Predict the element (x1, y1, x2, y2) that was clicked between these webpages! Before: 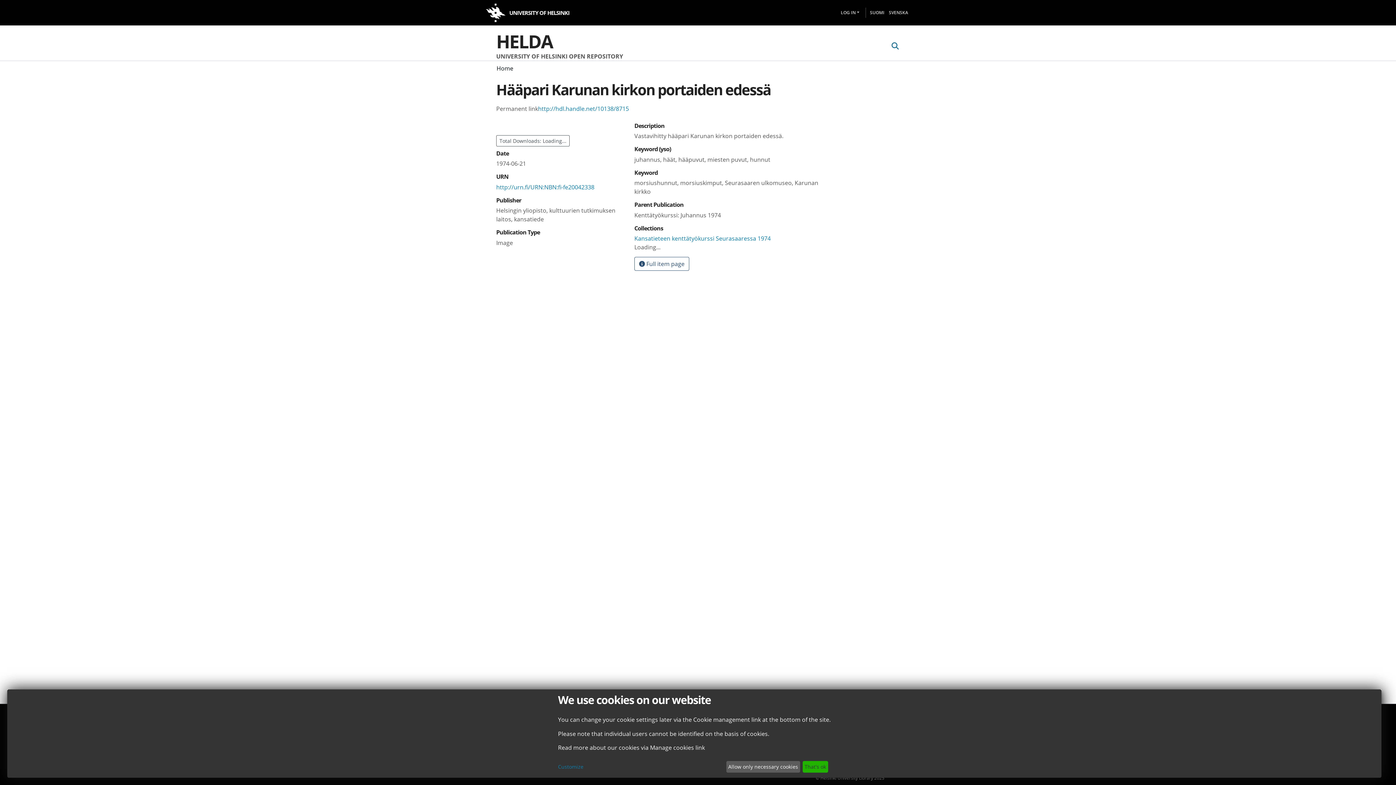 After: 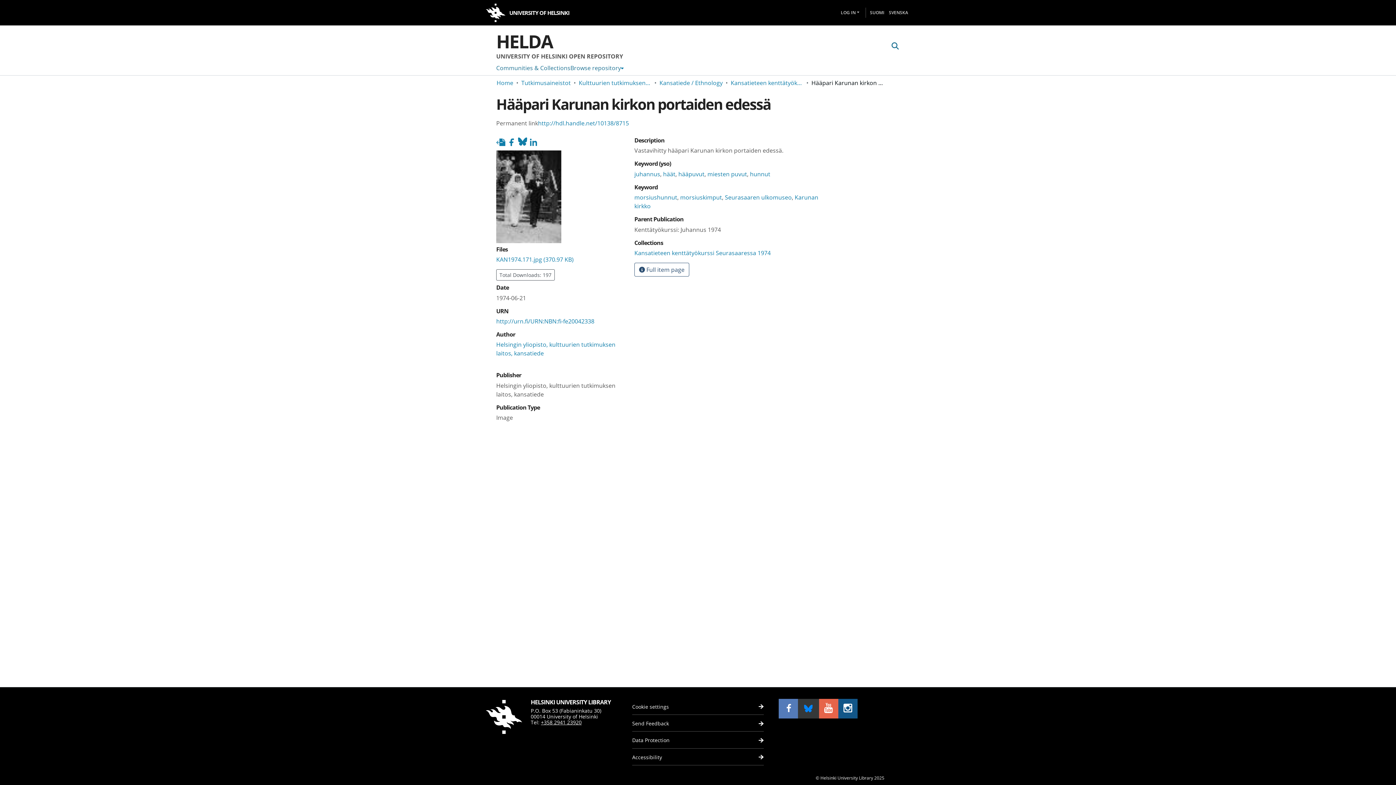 Action: label: Allow only necessary cookies bbox: (726, 761, 800, 773)